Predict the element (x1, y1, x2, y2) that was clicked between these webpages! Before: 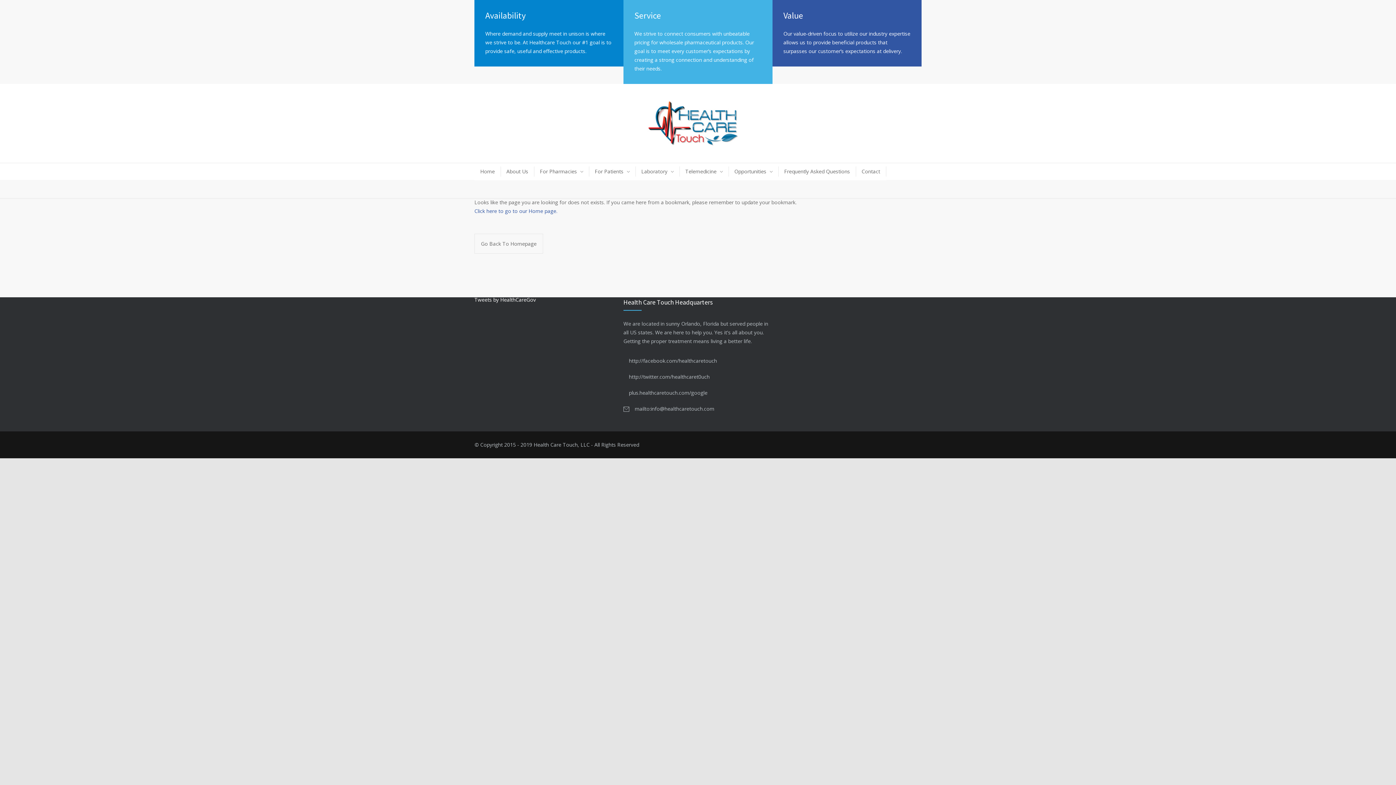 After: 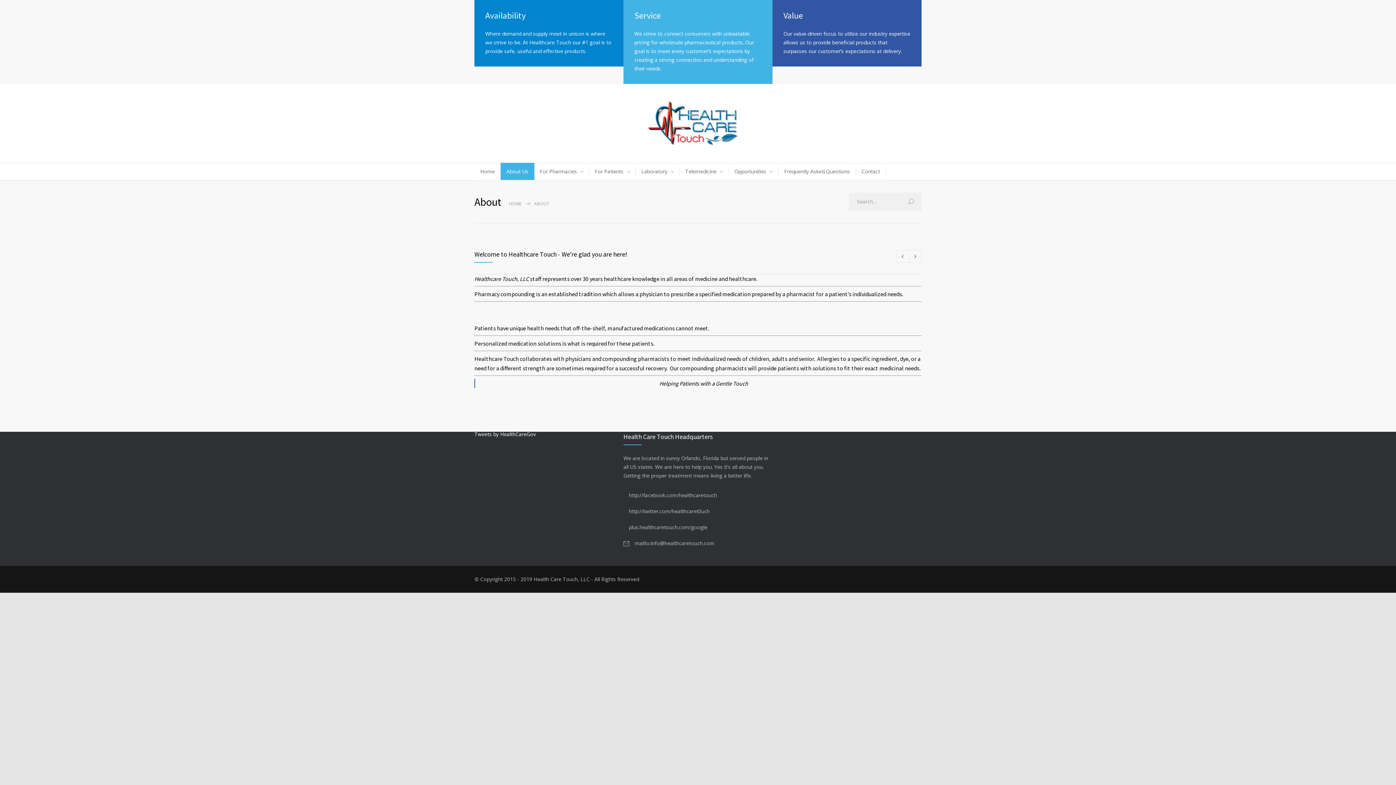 Action: label: About Us bbox: (500, 162, 534, 180)